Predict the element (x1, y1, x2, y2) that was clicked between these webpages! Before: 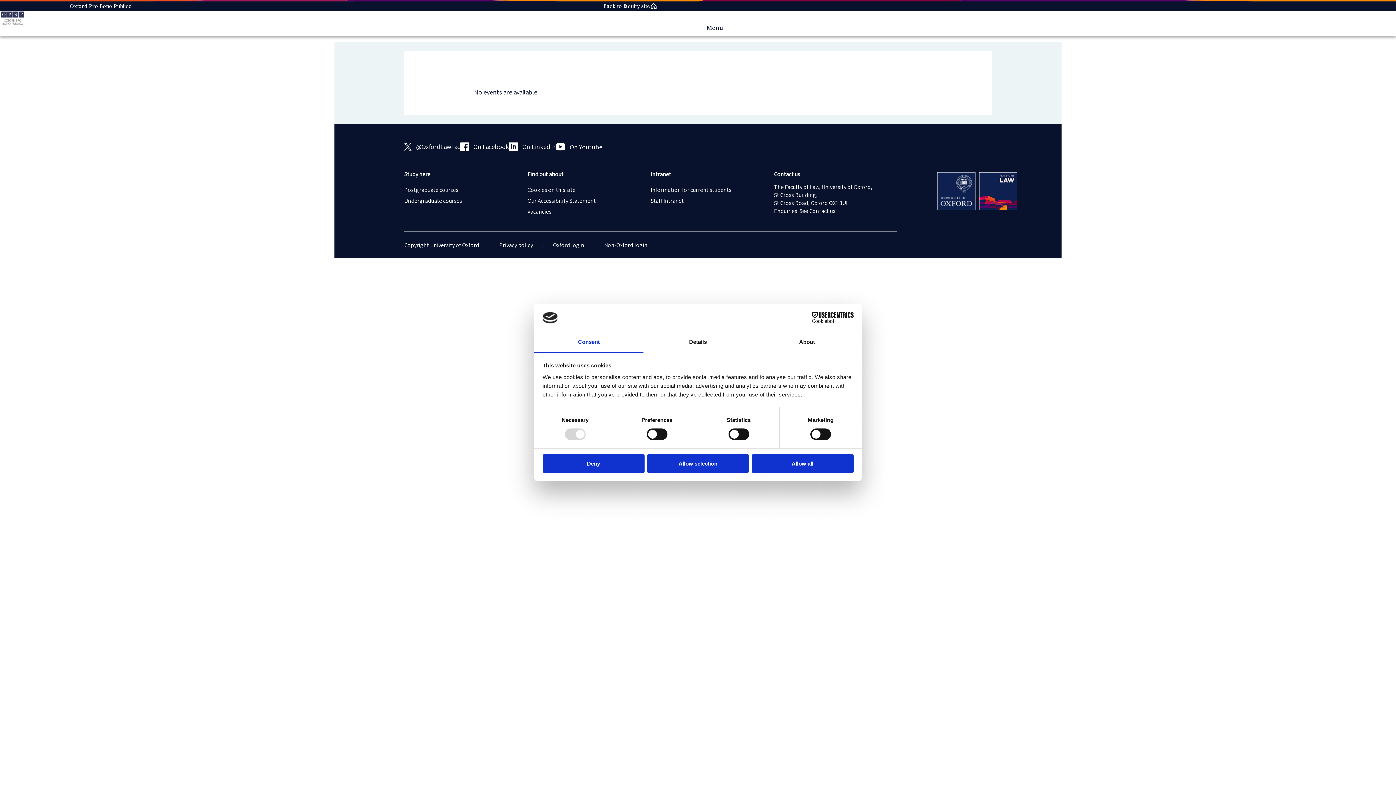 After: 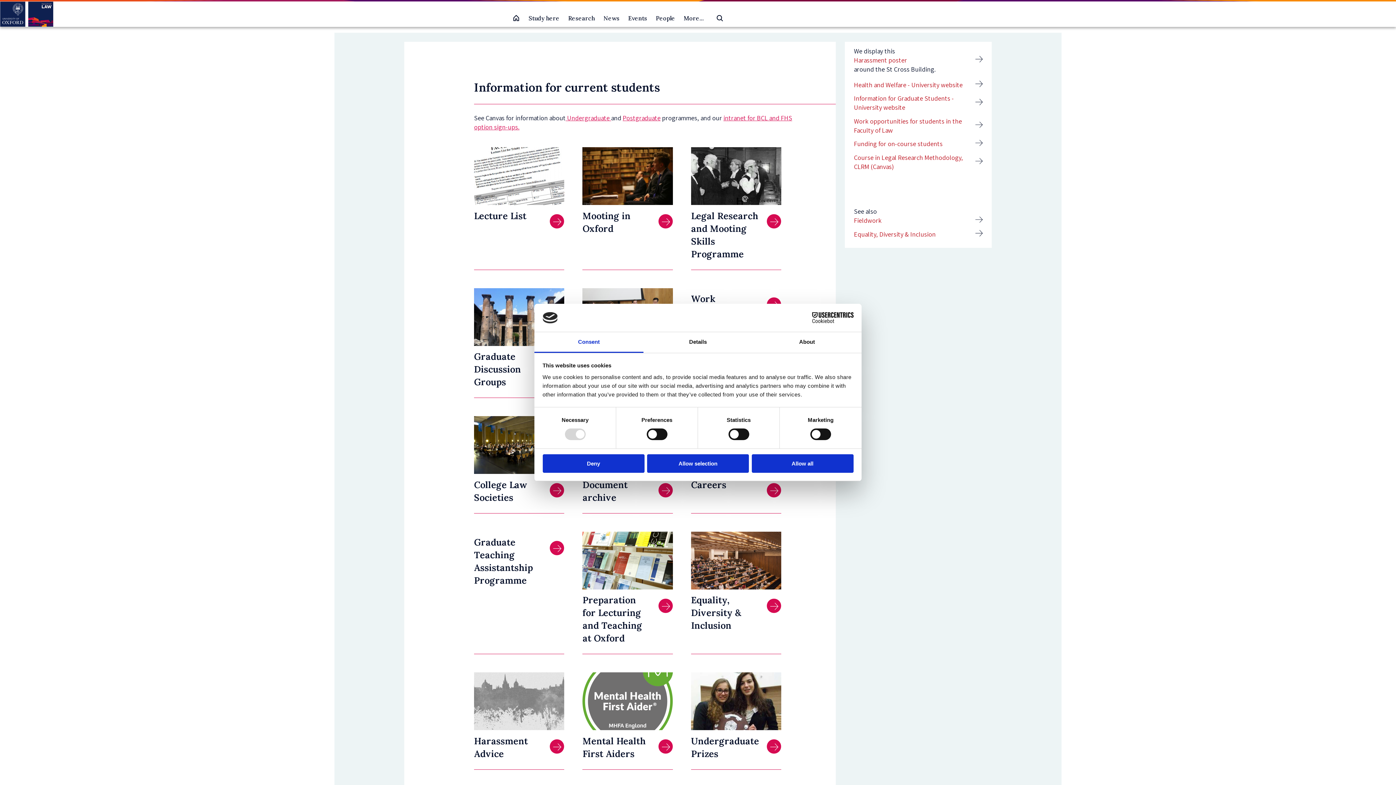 Action: bbox: (650, 186, 765, 194) label: Information for current students